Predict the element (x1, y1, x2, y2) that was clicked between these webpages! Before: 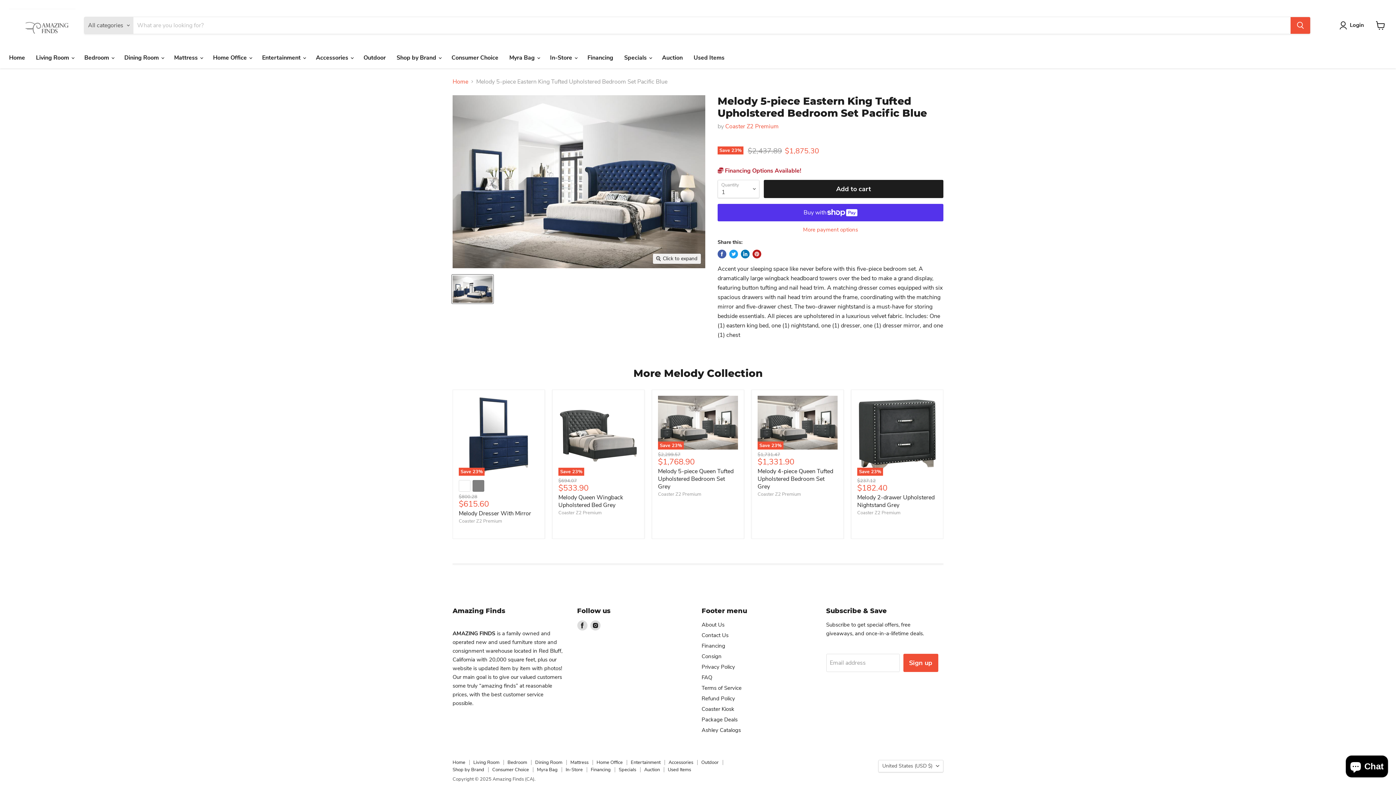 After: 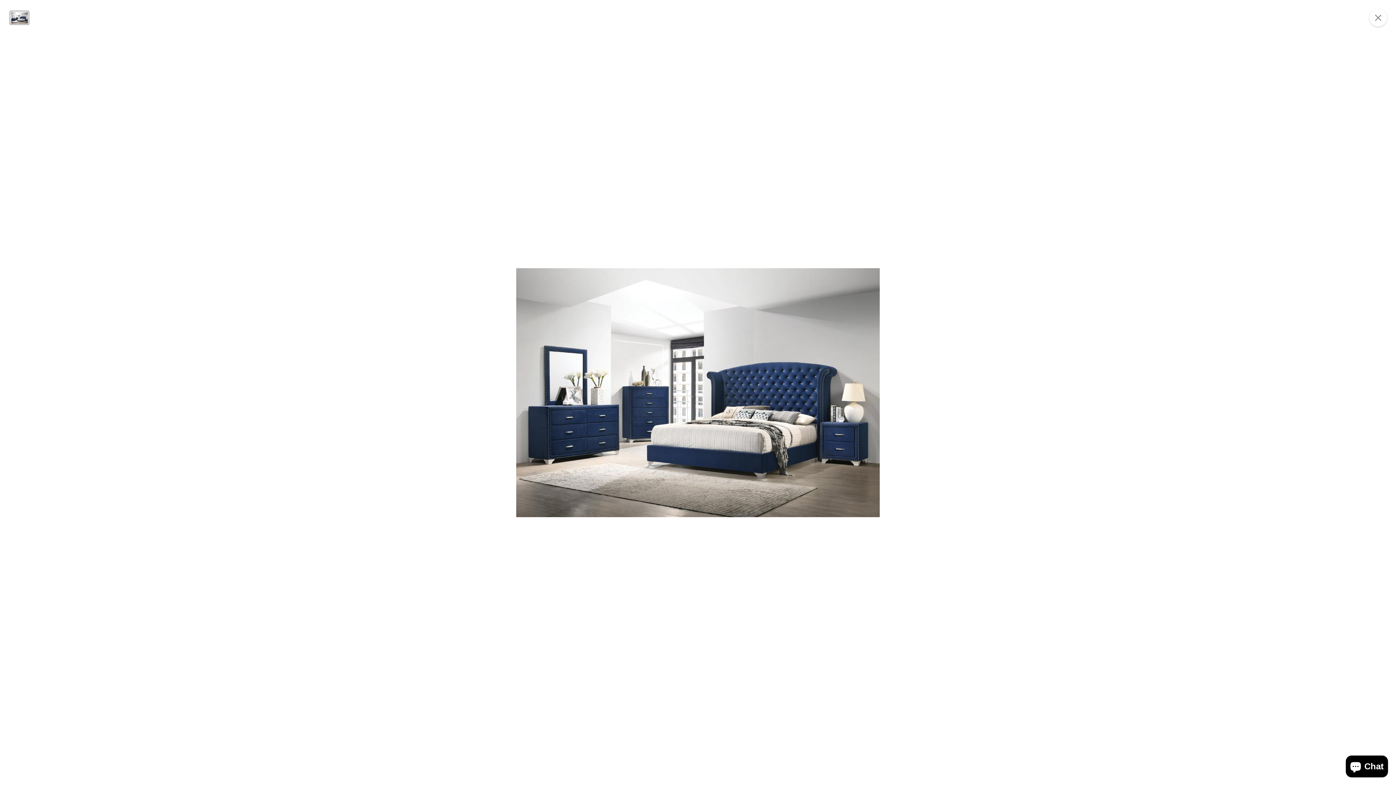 Action: label: Click to expand bbox: (653, 253, 701, 264)